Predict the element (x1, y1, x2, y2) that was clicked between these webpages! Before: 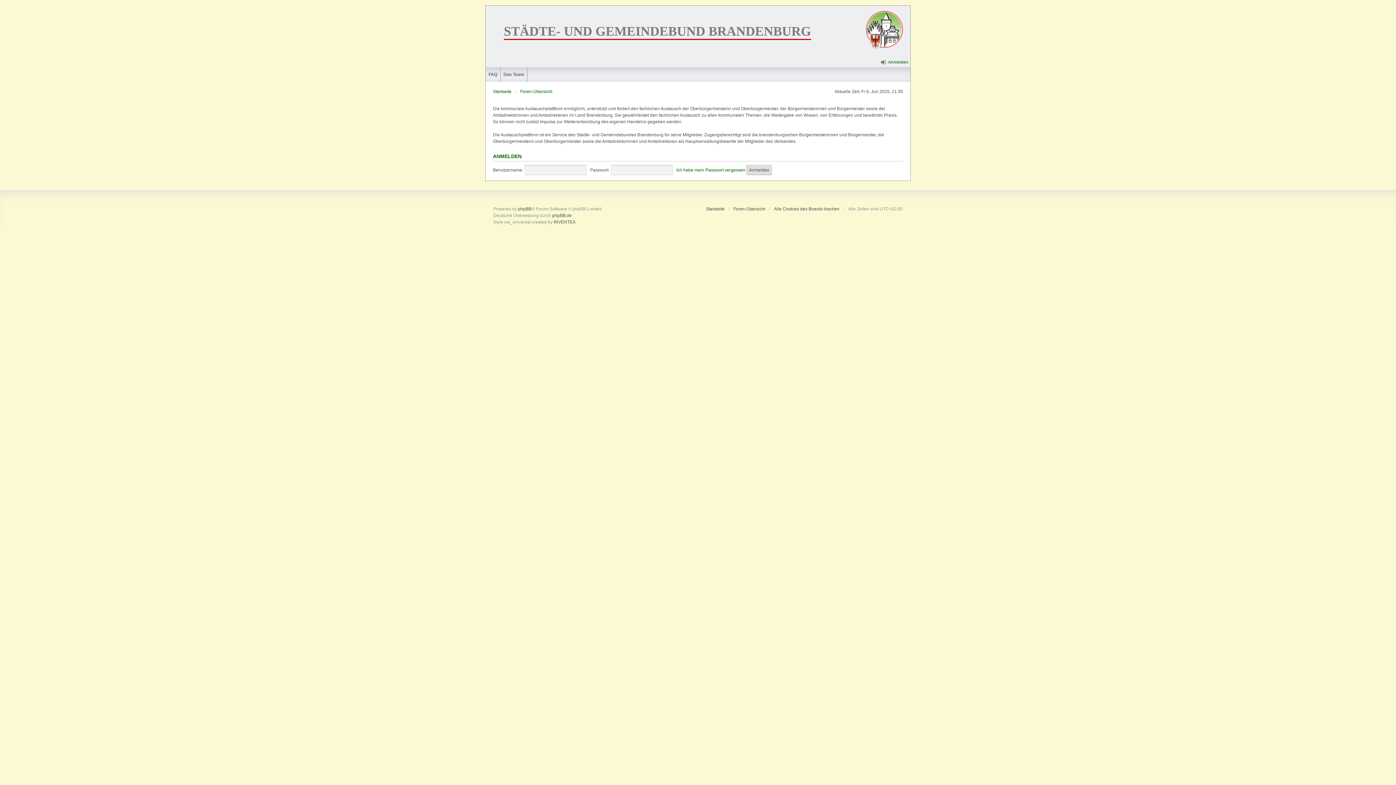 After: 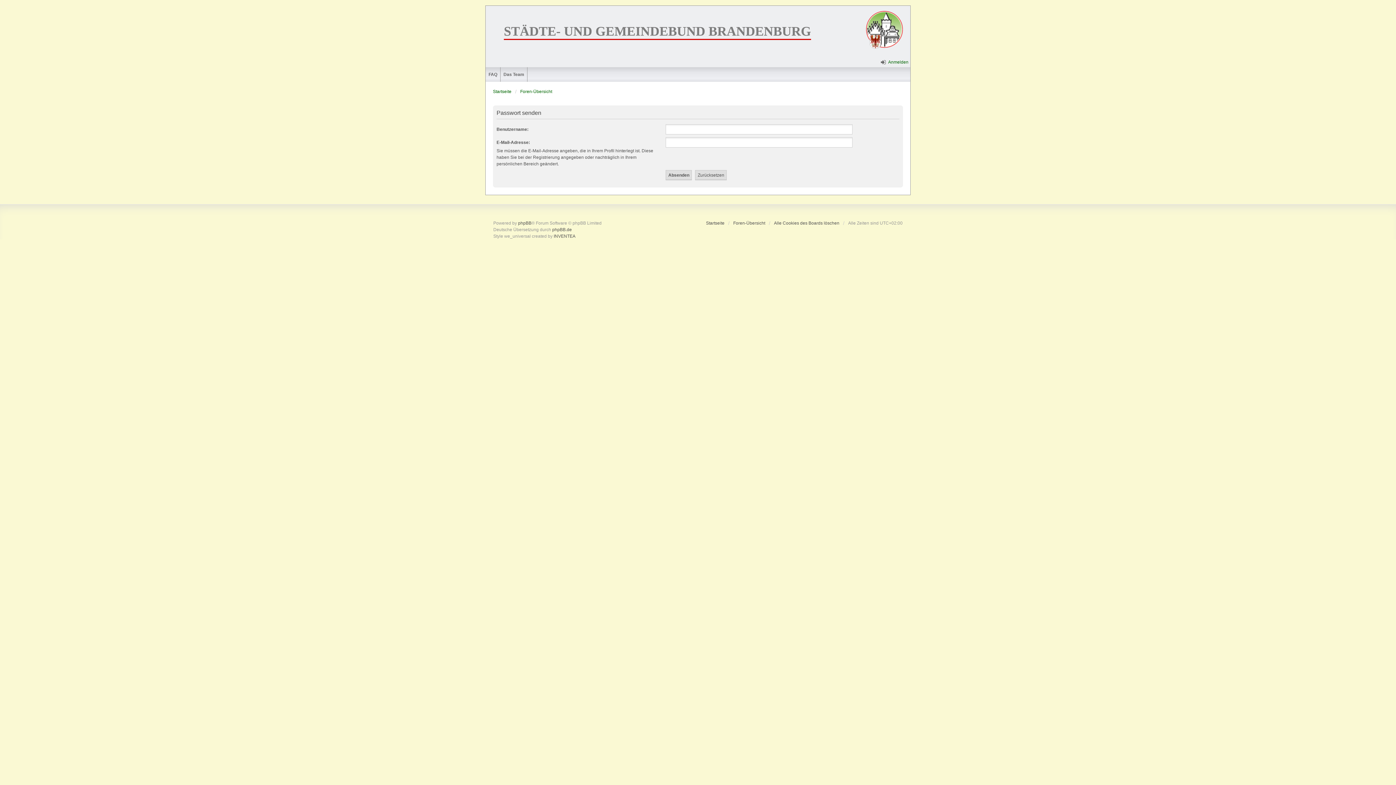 Action: bbox: (676, 167, 745, 172) label: Ich habe mein Passwort vergessen